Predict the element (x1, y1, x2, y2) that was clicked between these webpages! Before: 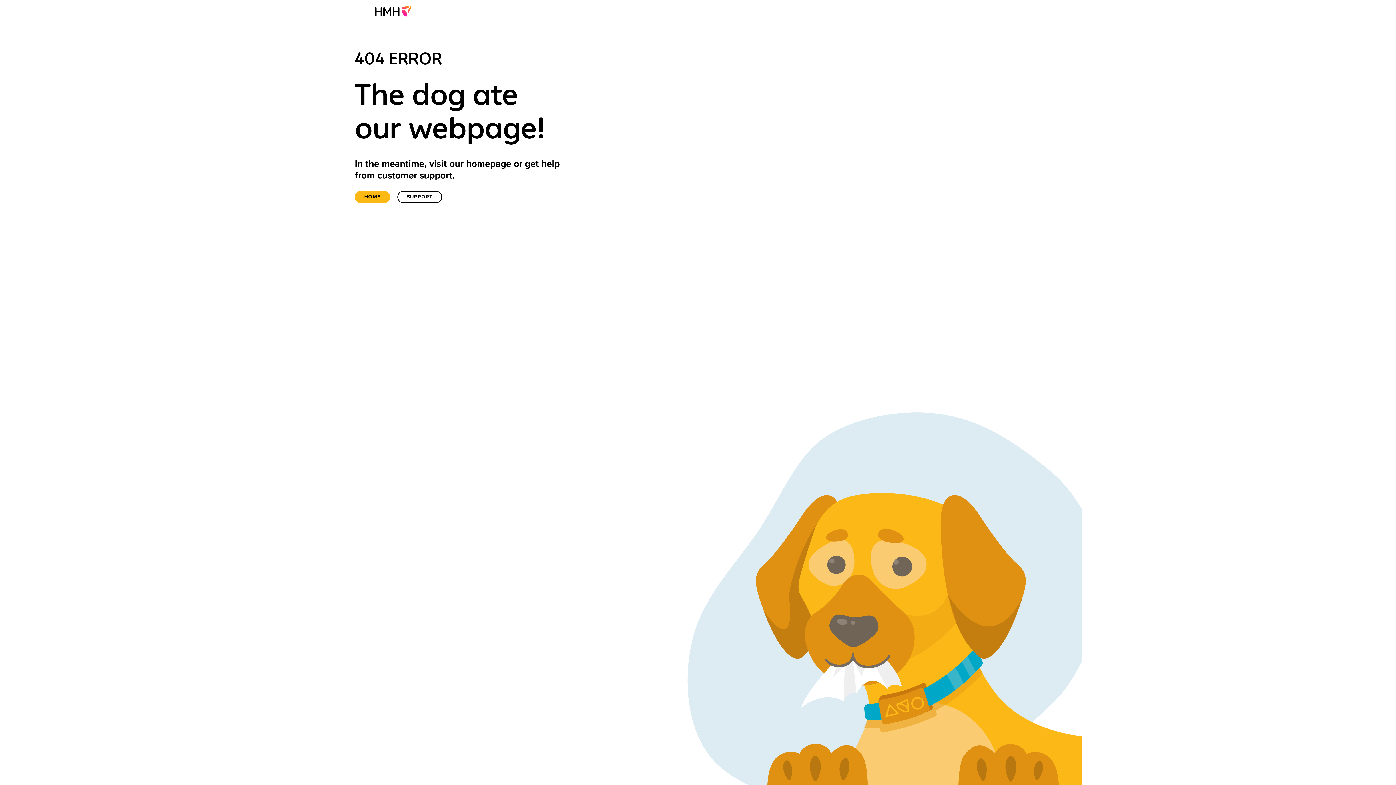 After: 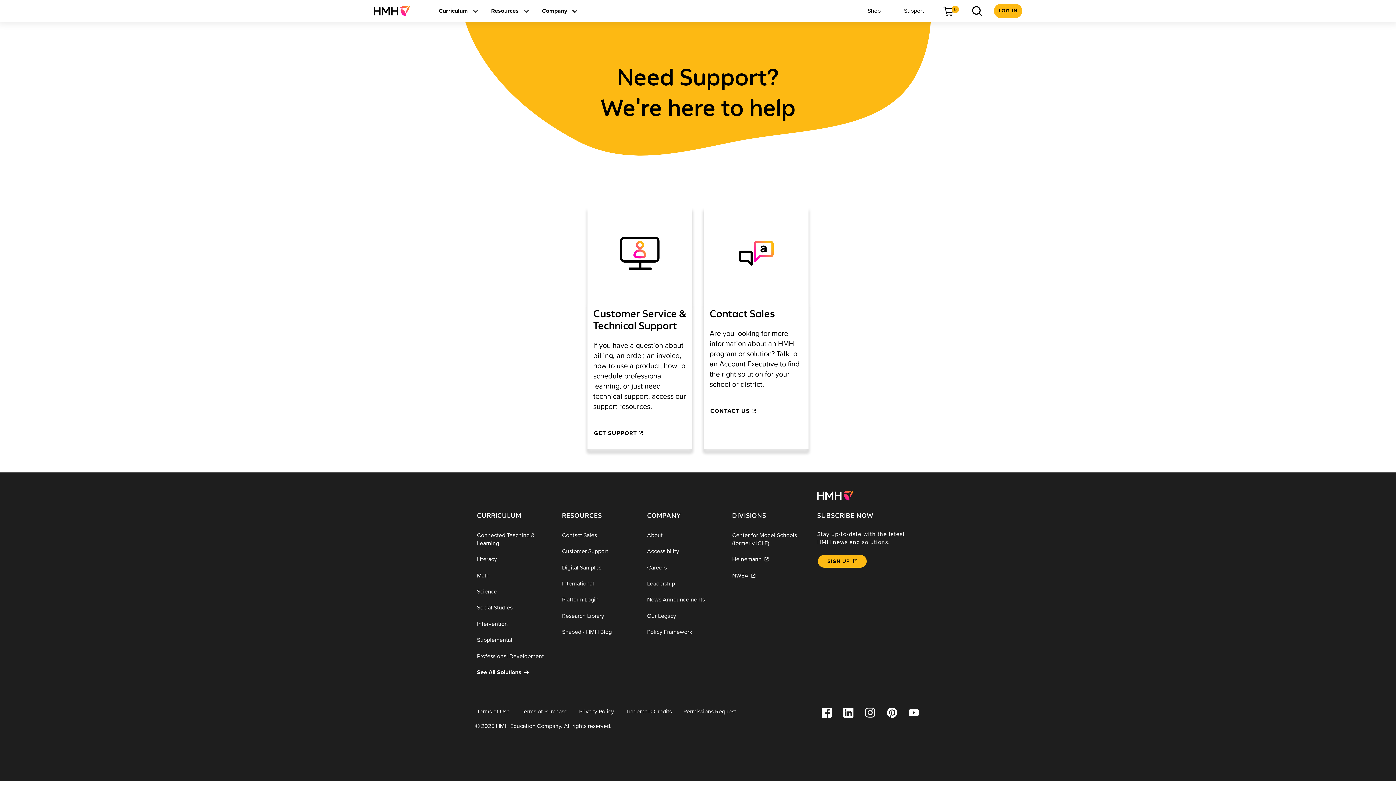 Action: bbox: (397, 190, 442, 203) label: Support